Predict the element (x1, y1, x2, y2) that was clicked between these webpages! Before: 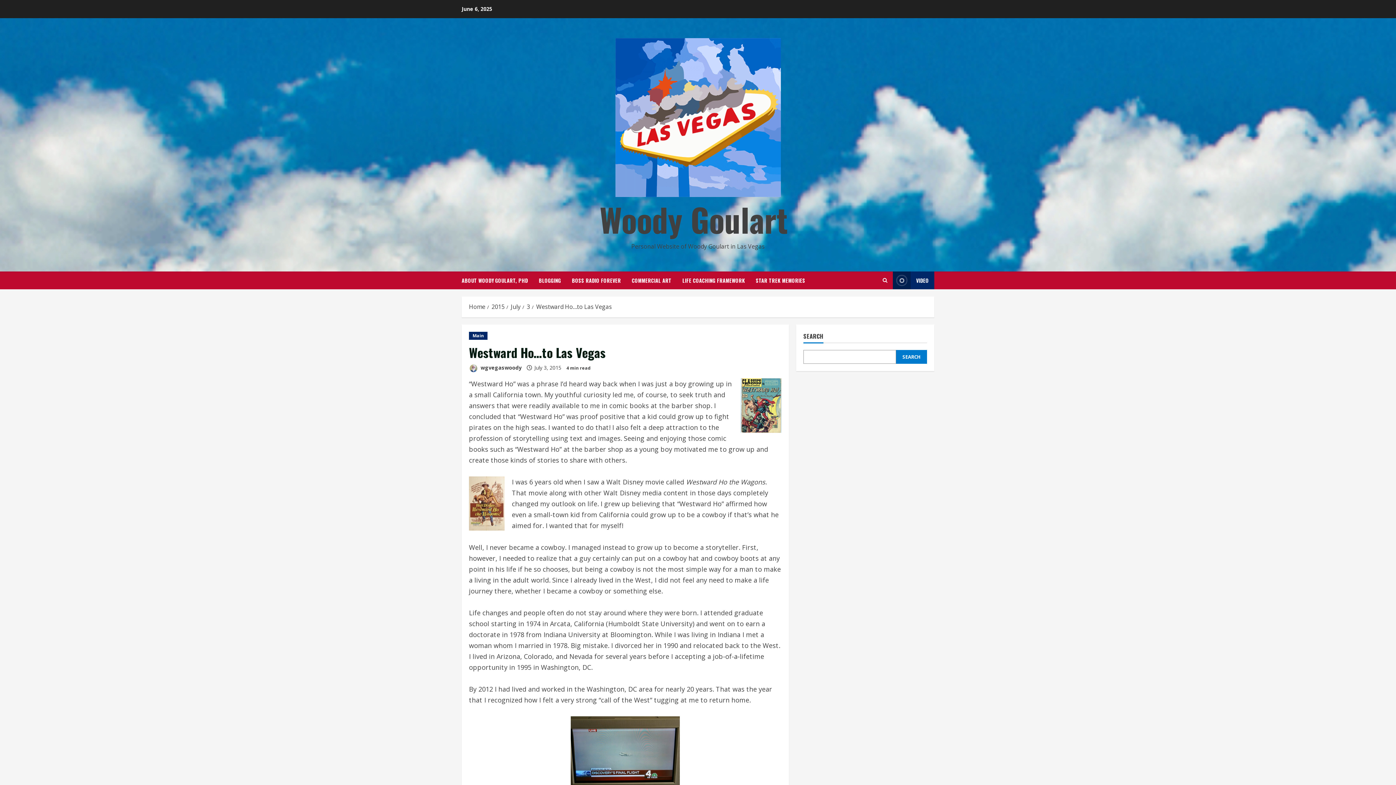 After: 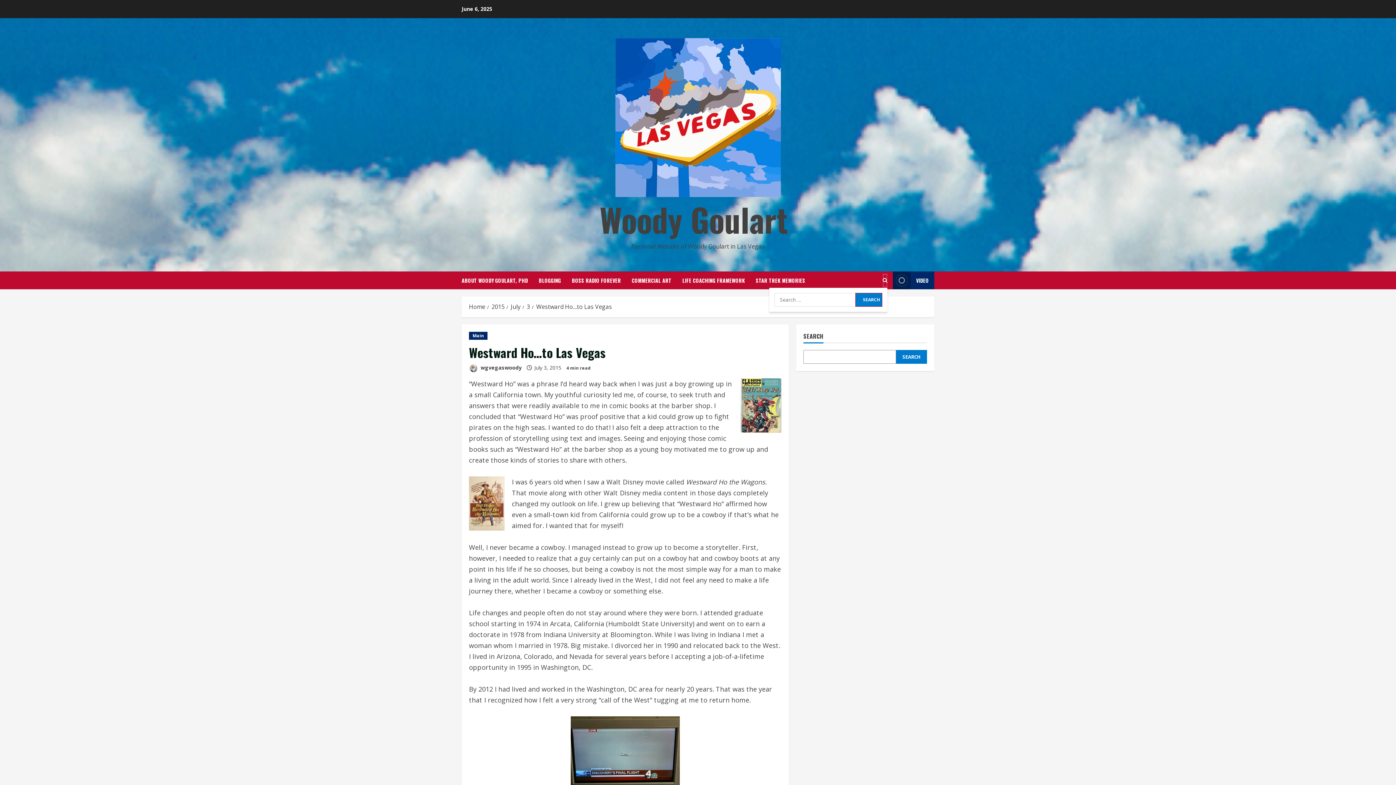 Action: label: Open search form bbox: (882, 273, 887, 287)